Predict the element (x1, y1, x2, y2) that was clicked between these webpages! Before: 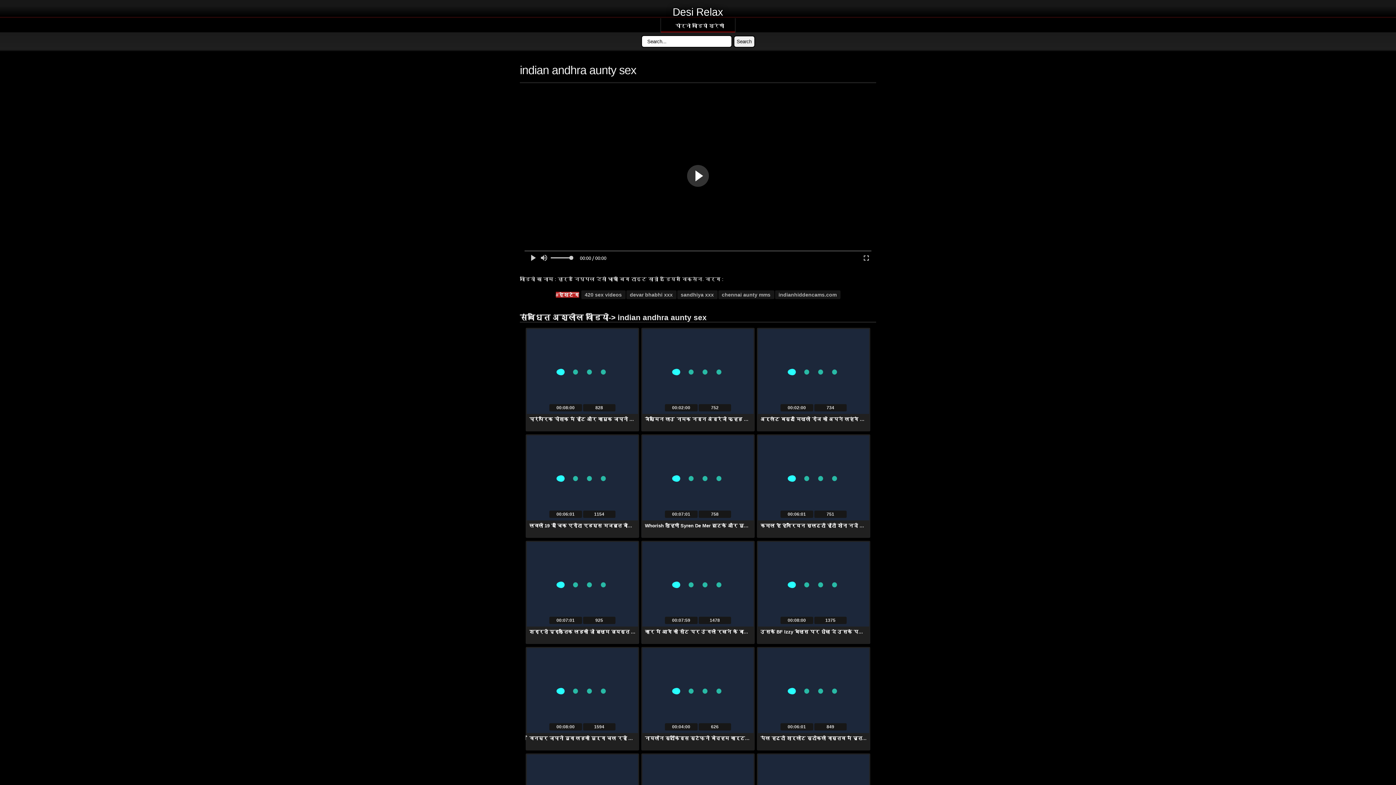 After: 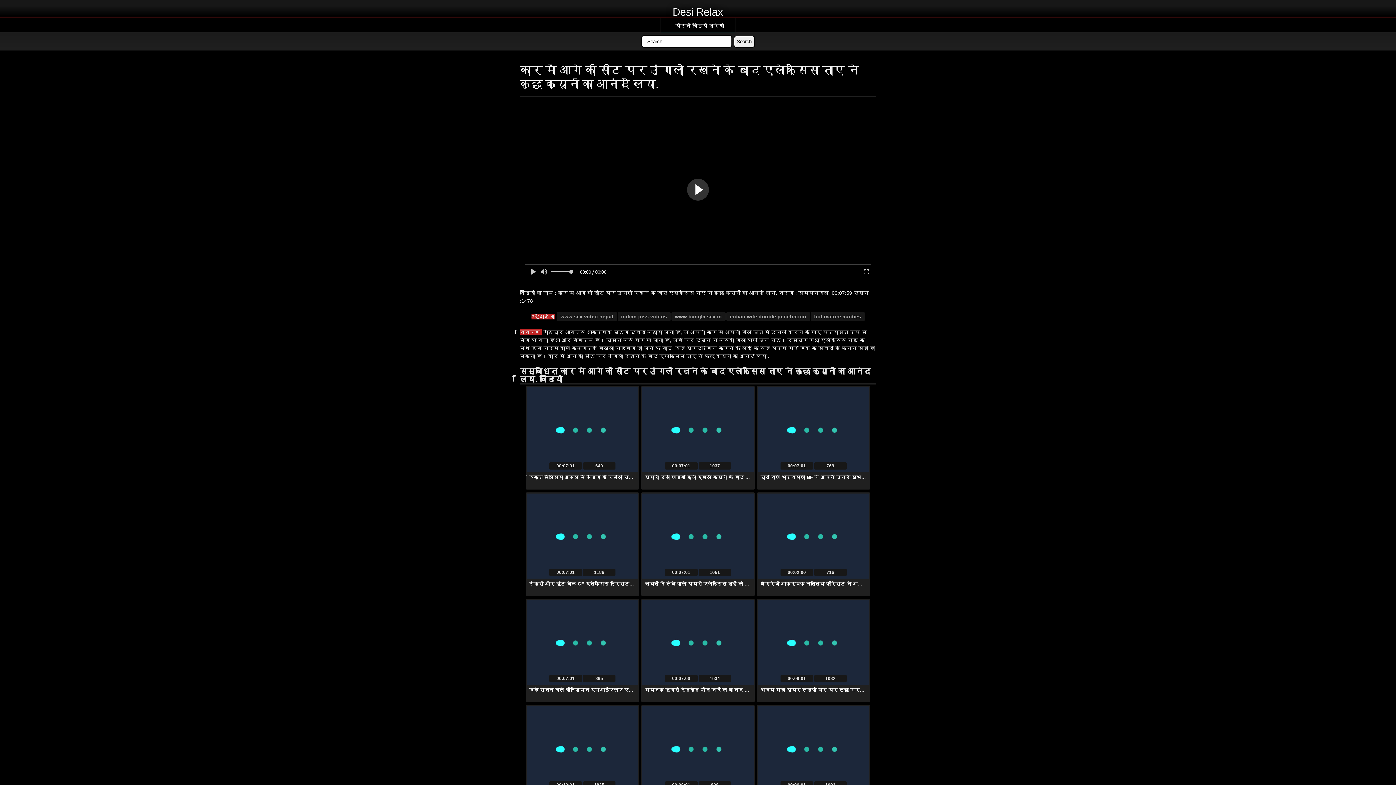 Action: bbox: (645, 629, 850, 635) label: कार में आगे की सीट पर उंगली रखने के बाद एलेक्सिस ताए ने कुछ क्यूनी का आनंद लिया.